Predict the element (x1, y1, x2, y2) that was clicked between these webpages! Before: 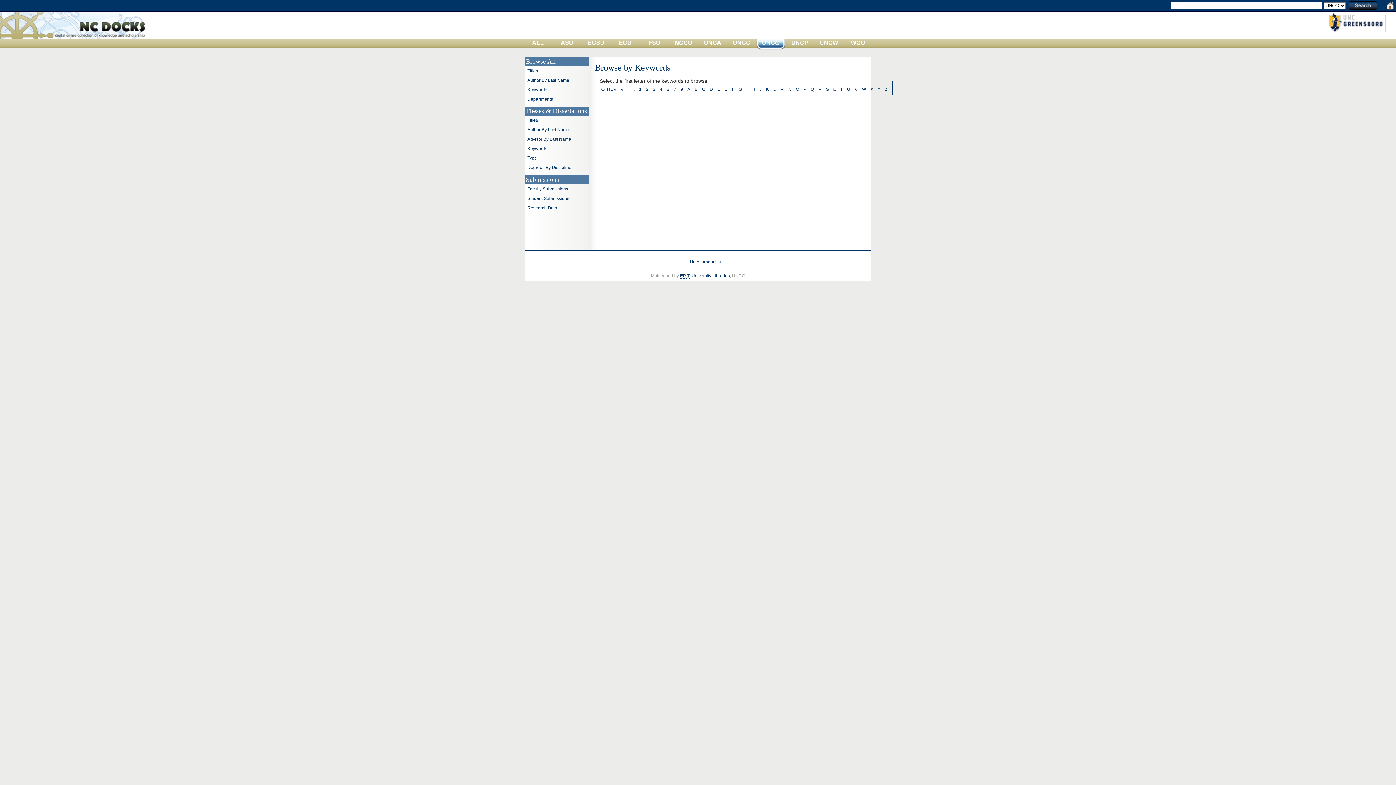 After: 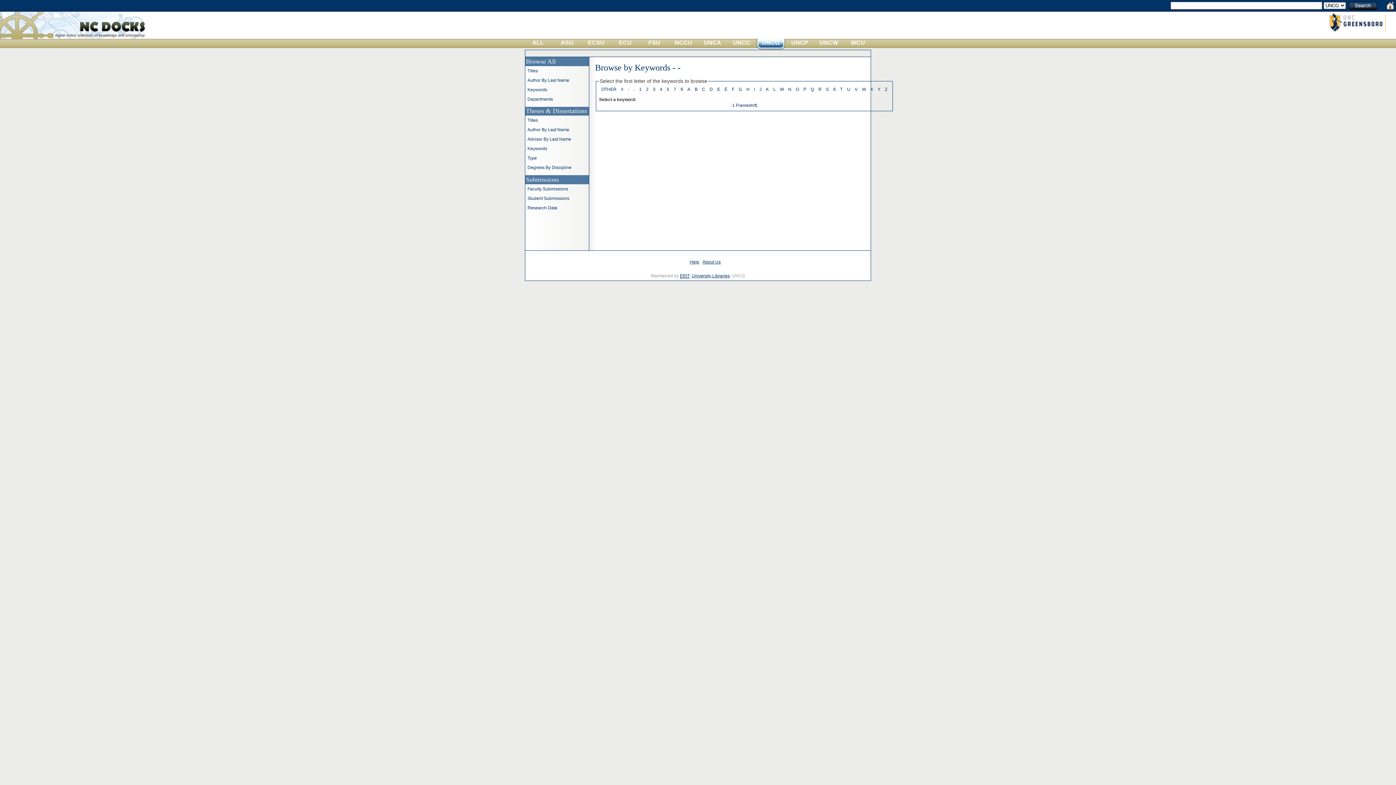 Action: label: - bbox: (628, 86, 629, 92)